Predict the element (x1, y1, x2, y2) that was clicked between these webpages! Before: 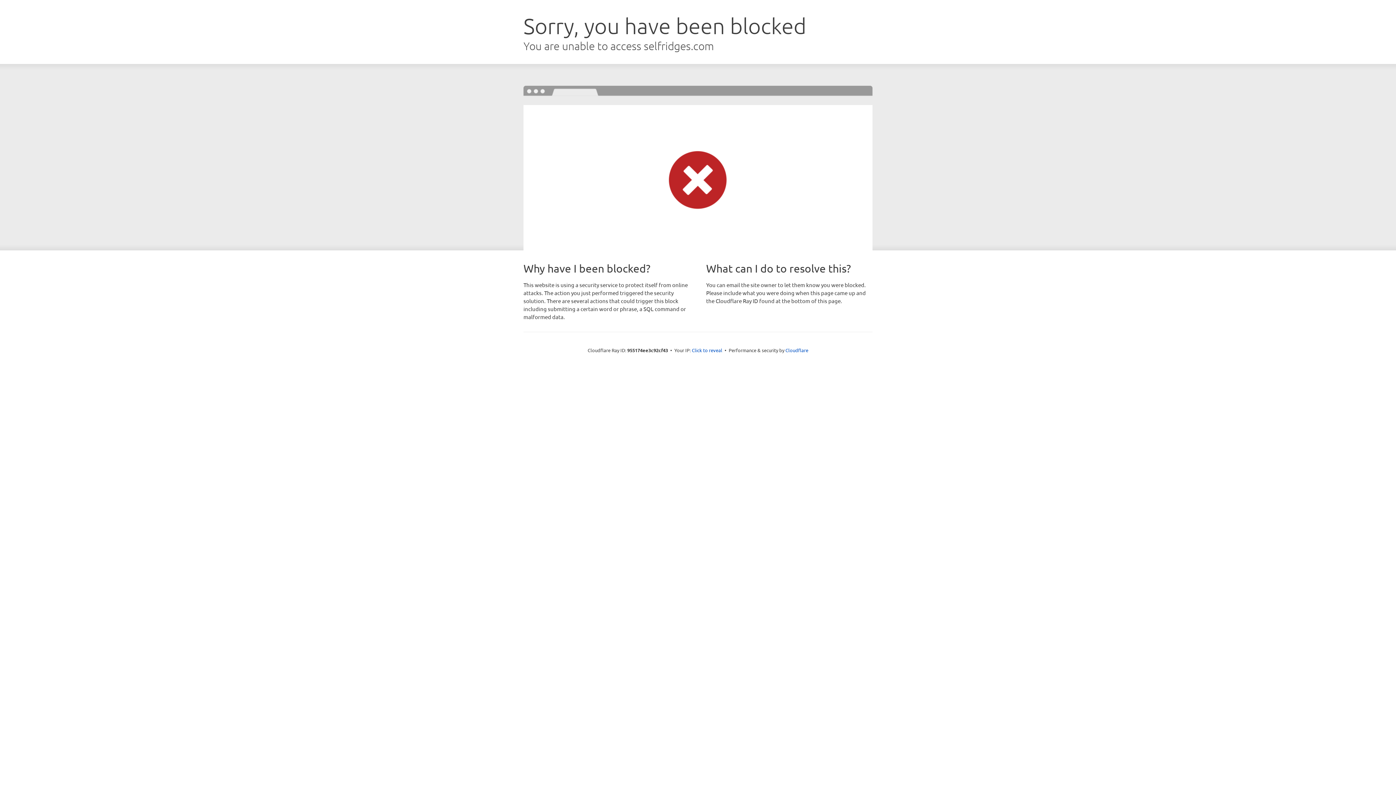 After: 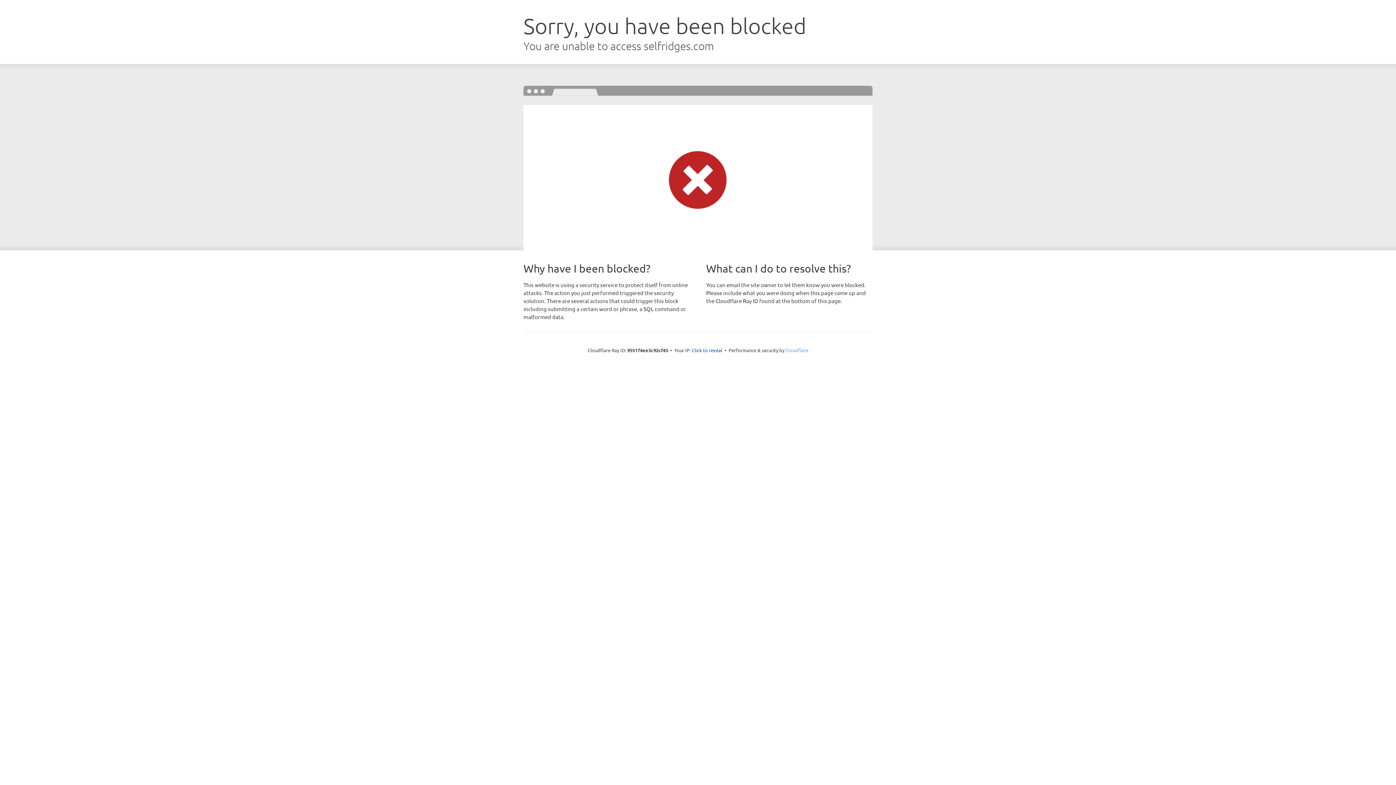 Action: label: Cloudflare bbox: (785, 347, 808, 353)